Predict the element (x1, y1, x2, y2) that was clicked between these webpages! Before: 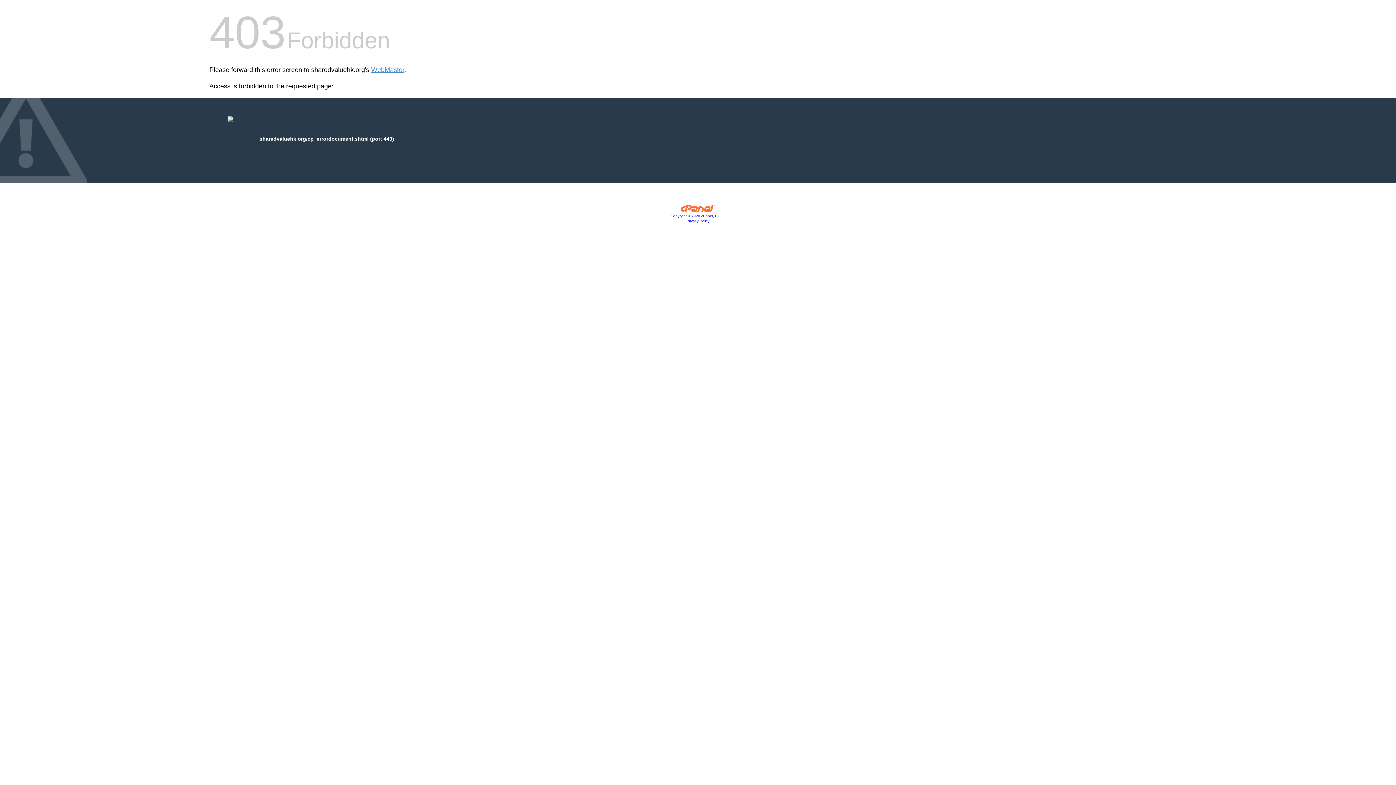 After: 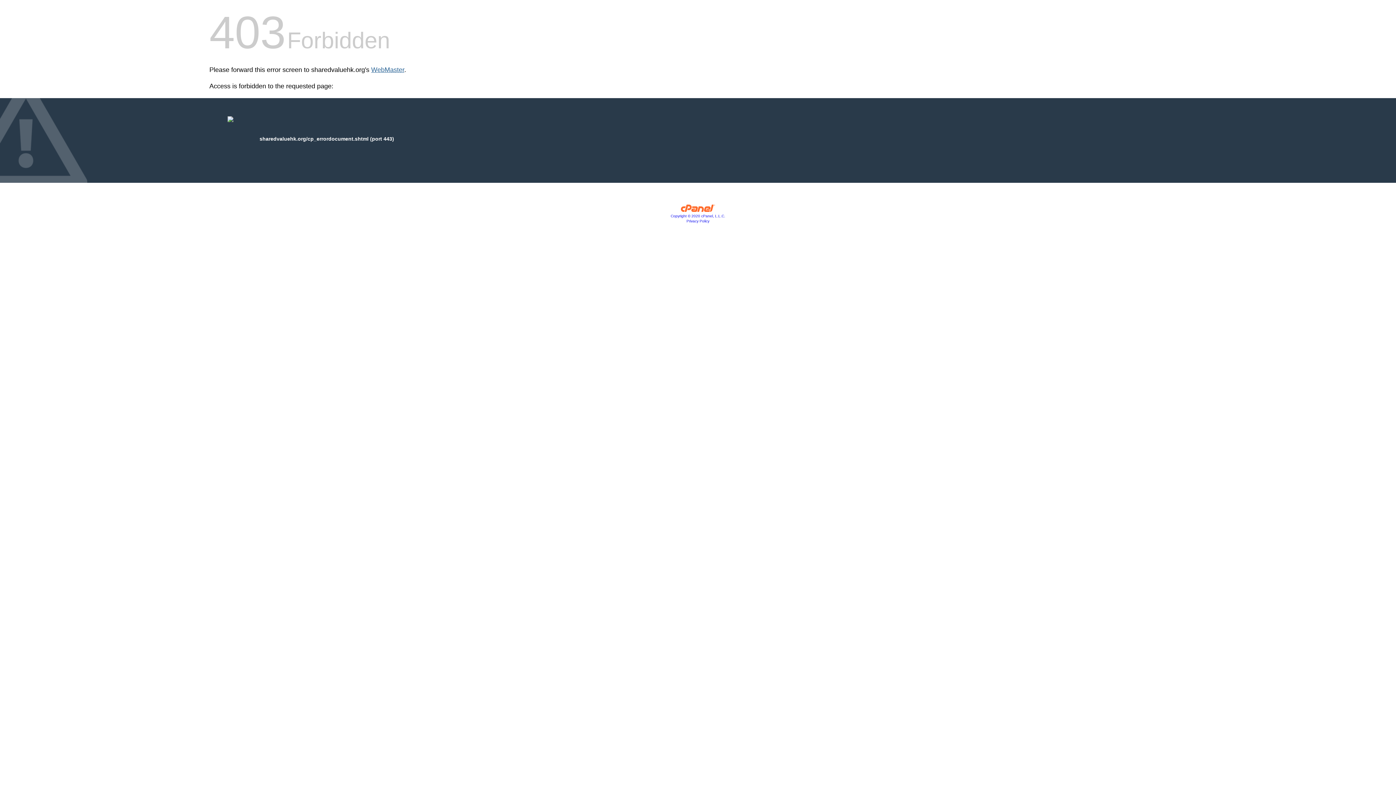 Action: bbox: (371, 66, 404, 73) label: WebMaster